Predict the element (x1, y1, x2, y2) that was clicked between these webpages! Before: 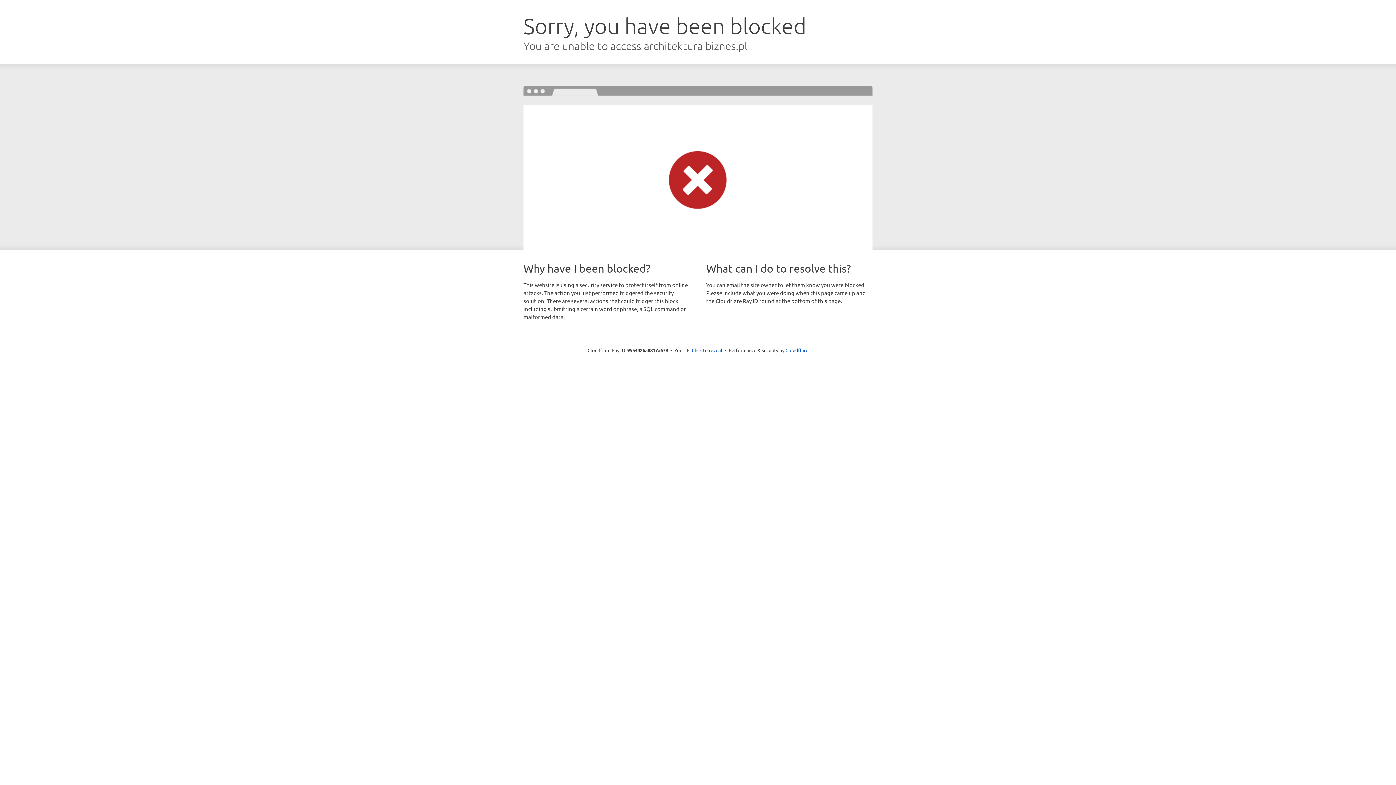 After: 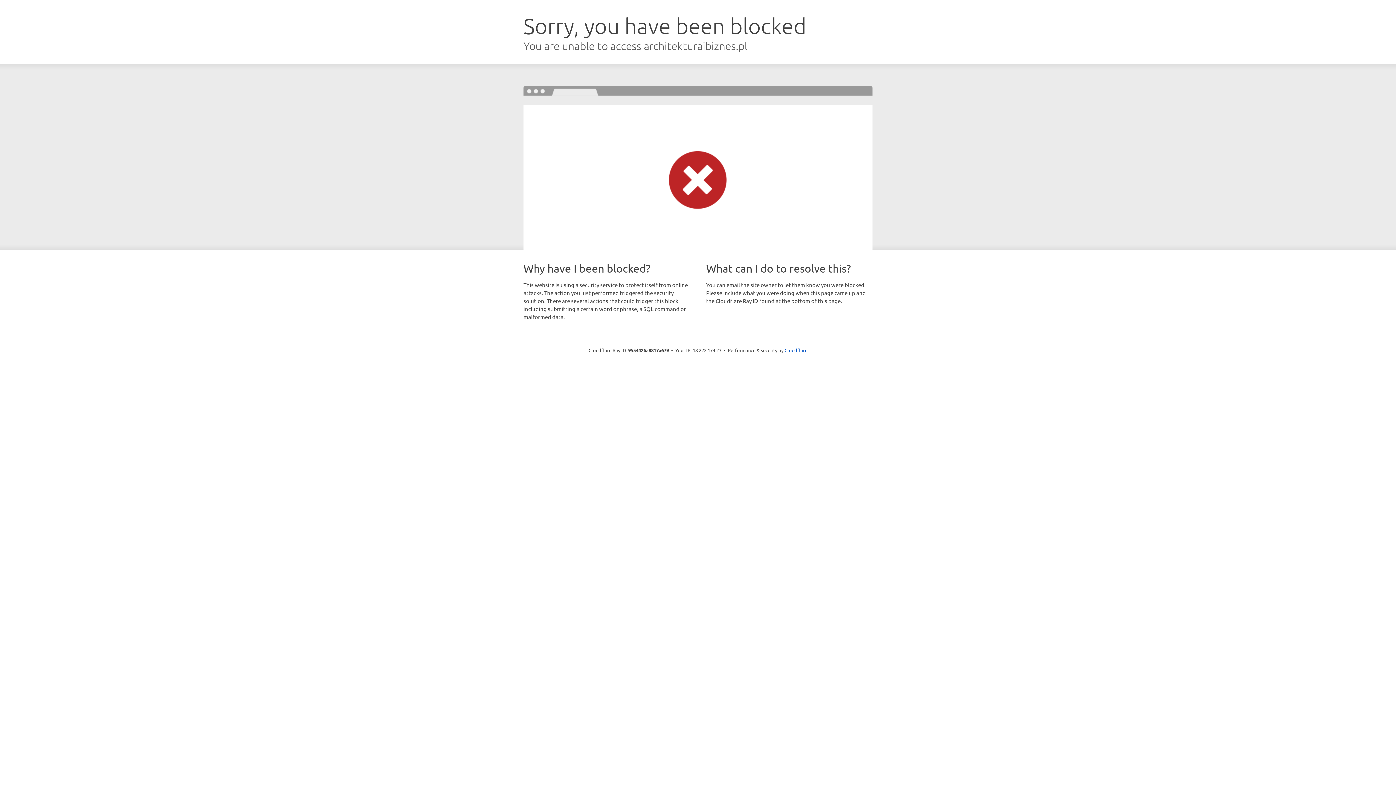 Action: label: Click to reveal bbox: (692, 346, 722, 353)